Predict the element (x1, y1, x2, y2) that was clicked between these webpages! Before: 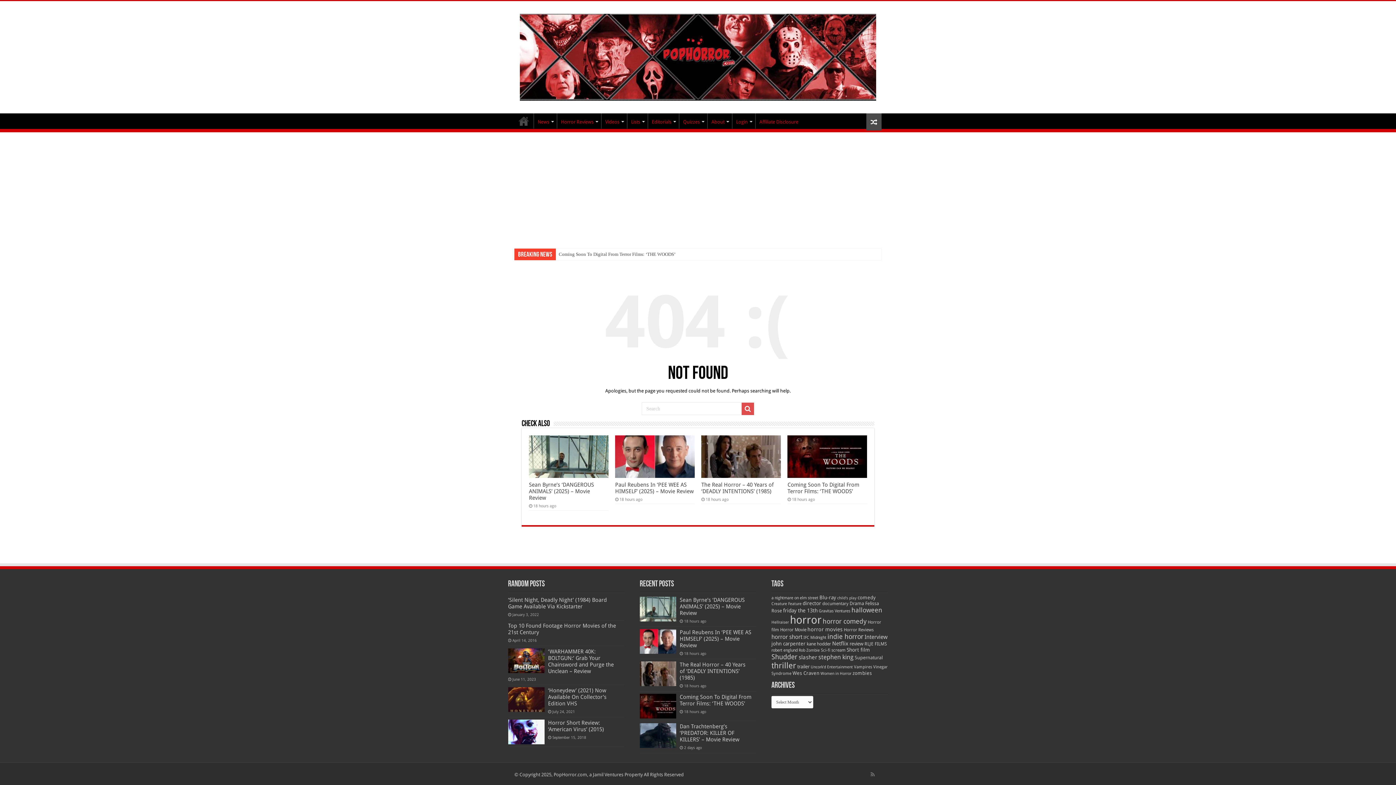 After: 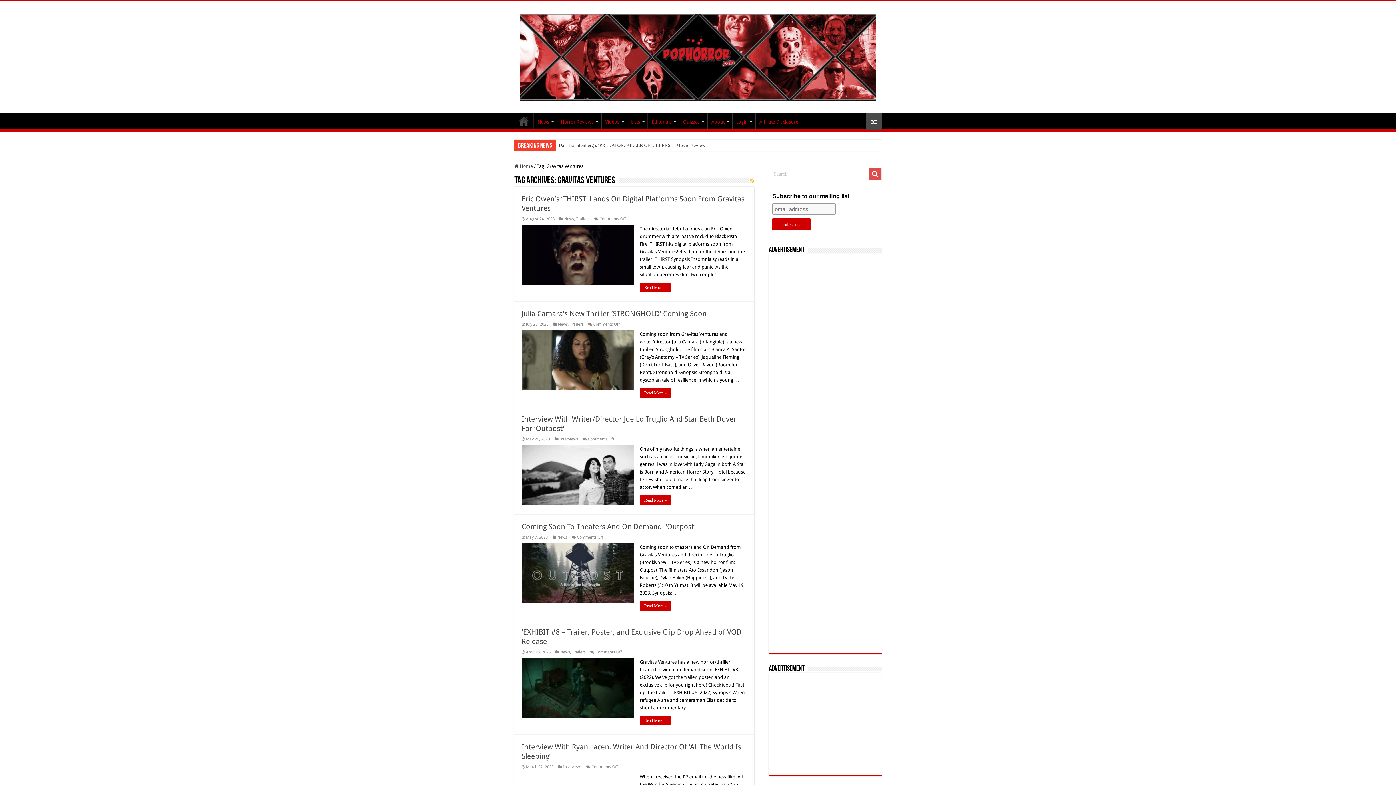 Action: label: Gravitas Ventures (49 items) bbox: (818, 608, 850, 613)